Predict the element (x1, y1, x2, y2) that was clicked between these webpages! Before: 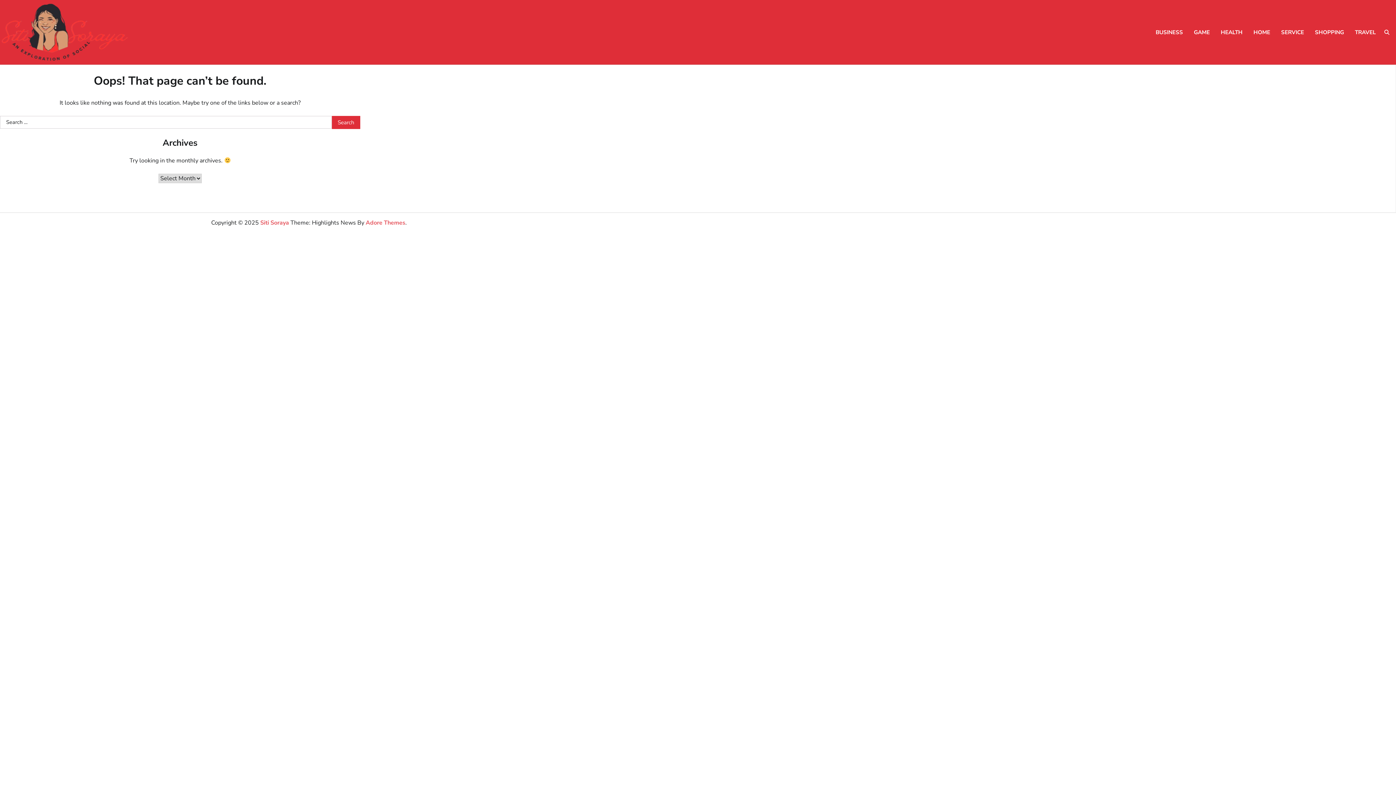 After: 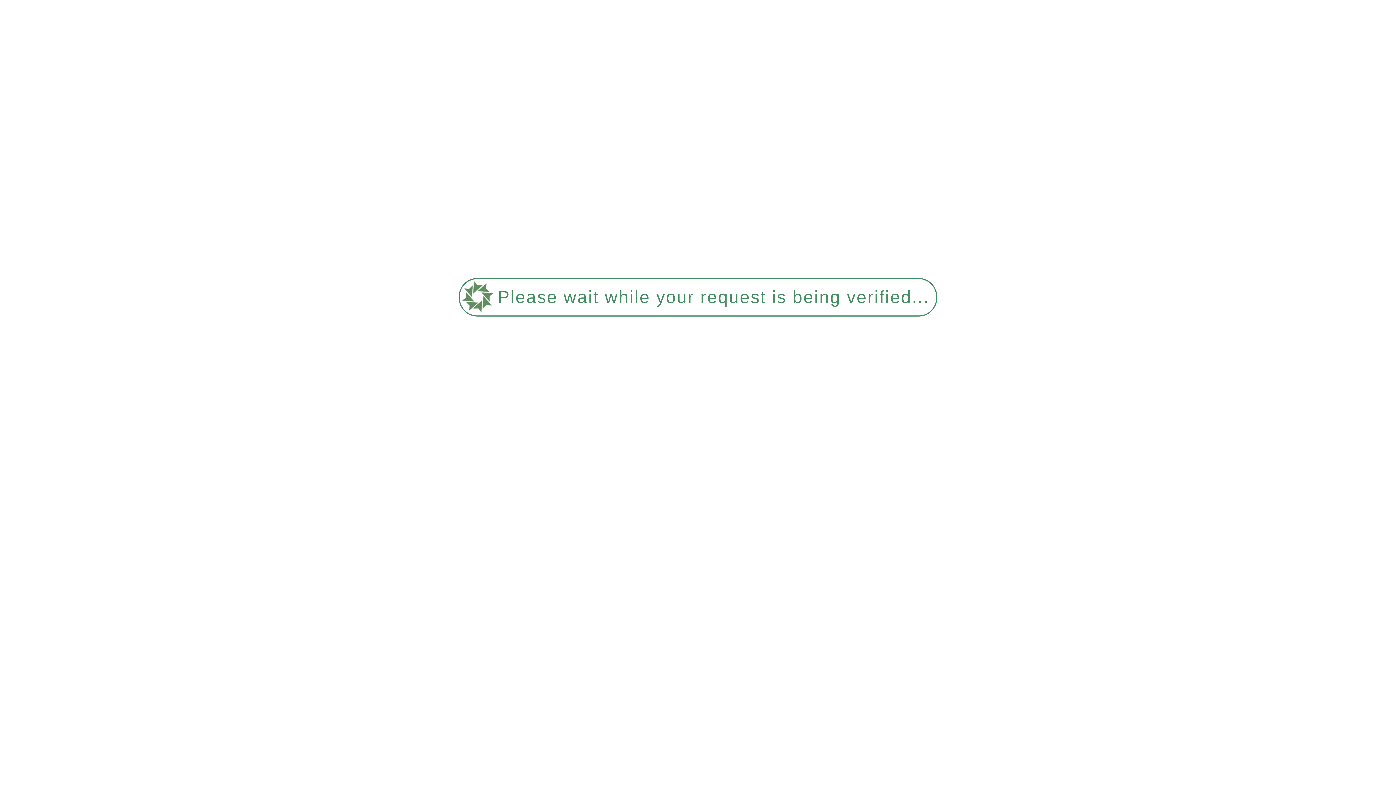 Action: bbox: (1276, 22, 1309, 41) label: SERVICE